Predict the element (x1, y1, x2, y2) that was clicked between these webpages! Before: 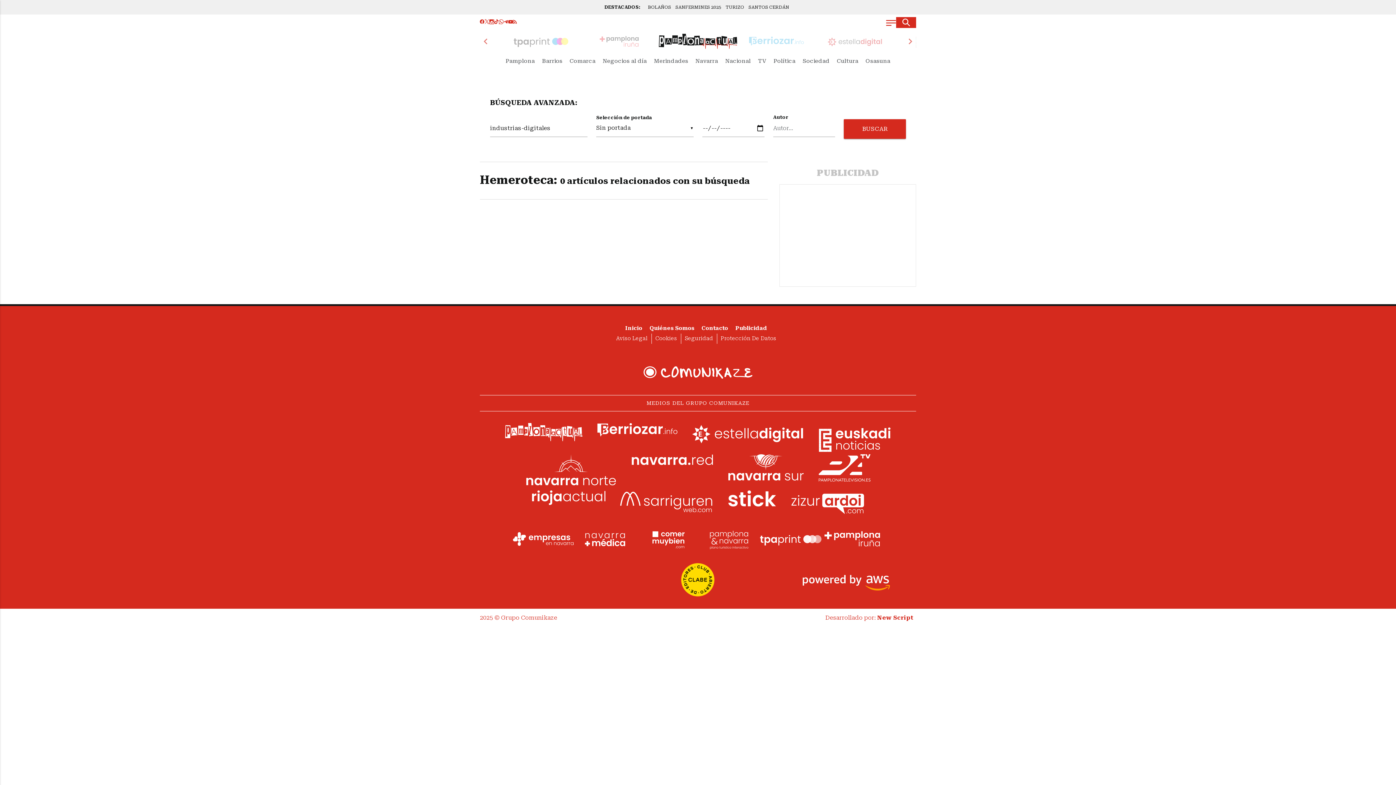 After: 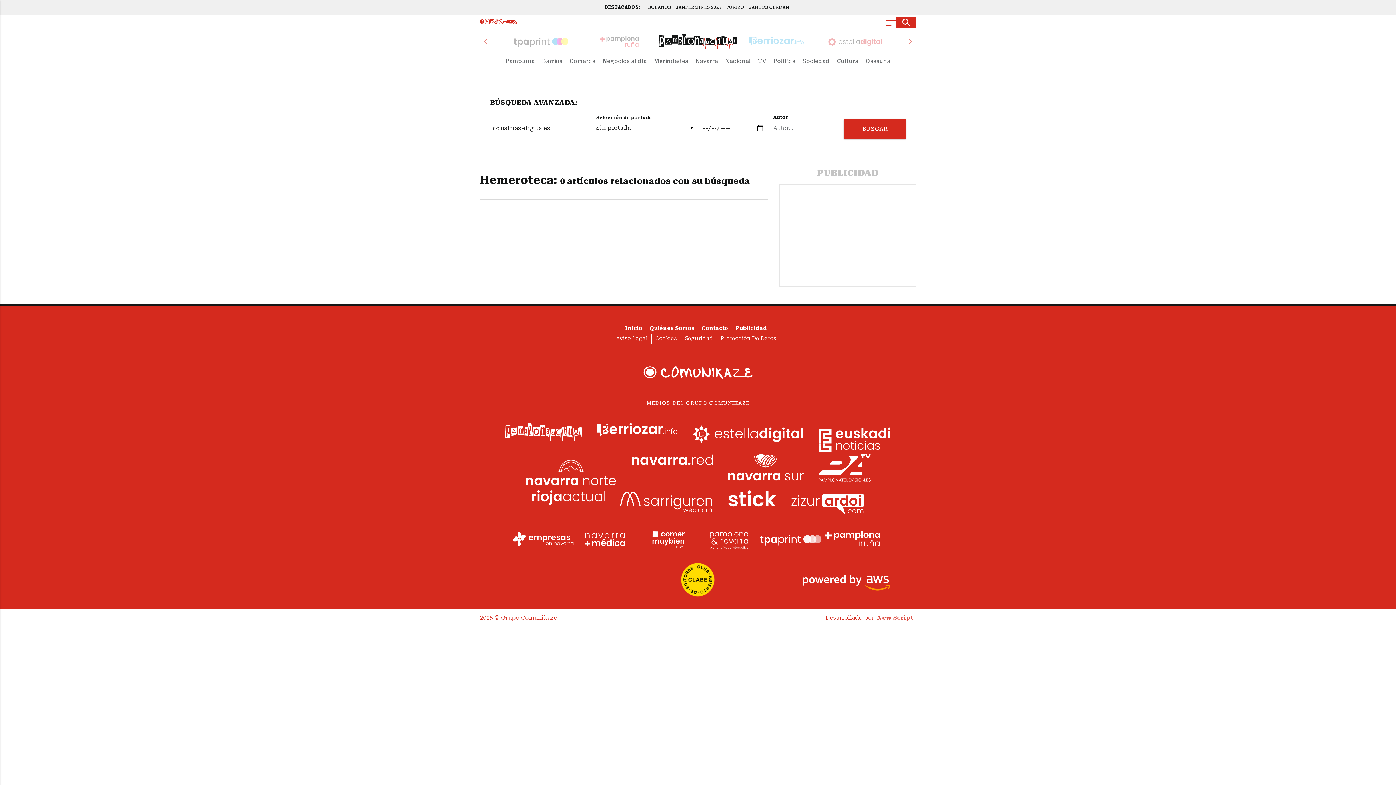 Action: bbox: (877, 614, 913, 621) label: New Script